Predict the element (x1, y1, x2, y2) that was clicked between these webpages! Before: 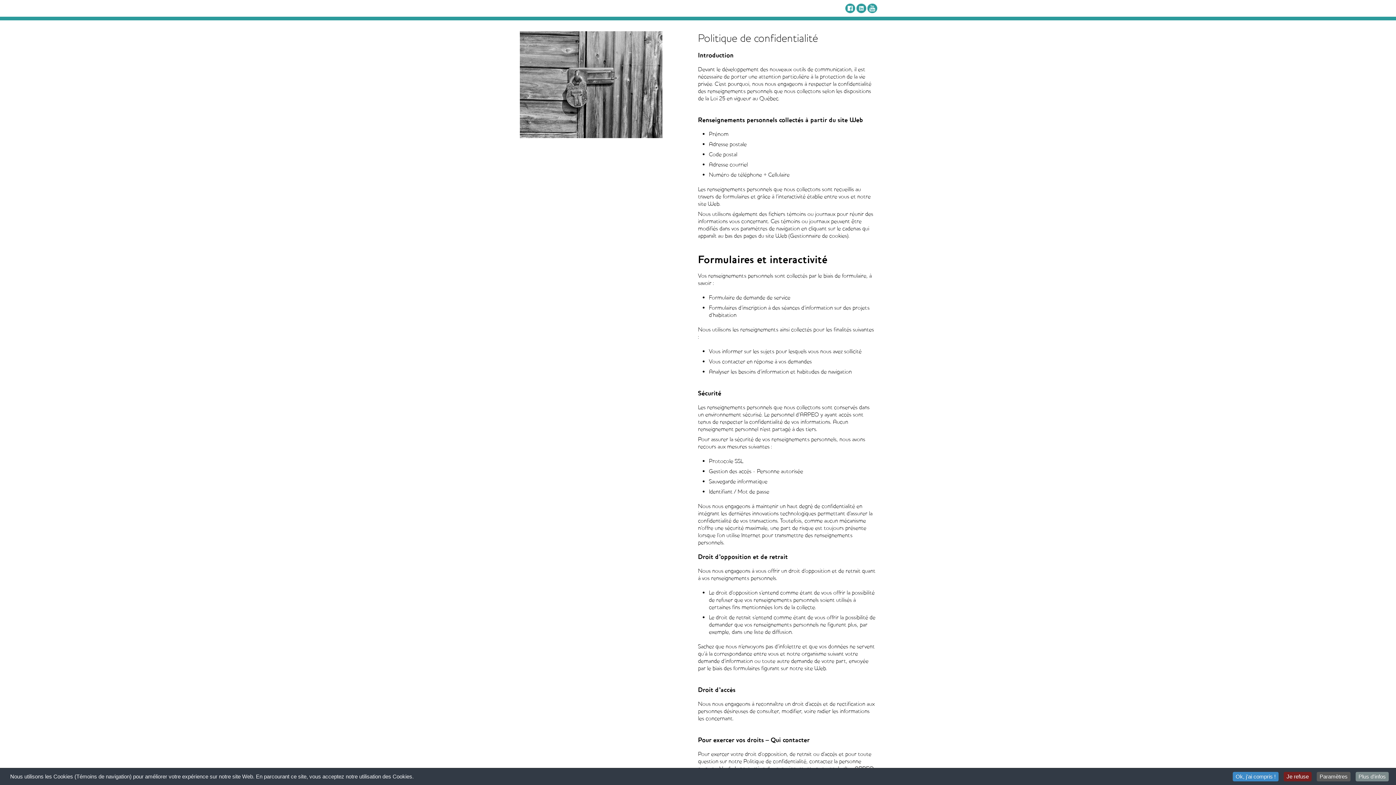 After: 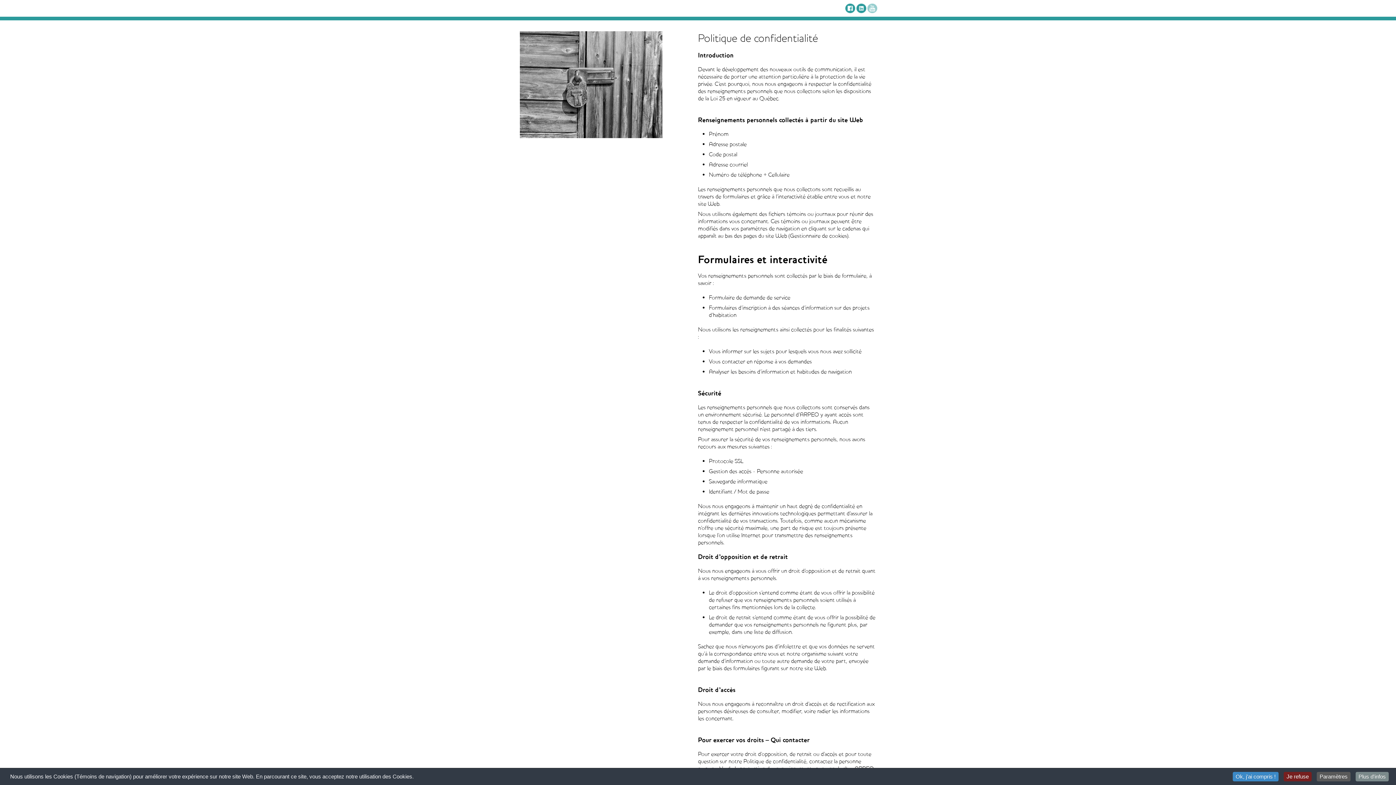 Action: bbox: (867, 3, 877, 13)